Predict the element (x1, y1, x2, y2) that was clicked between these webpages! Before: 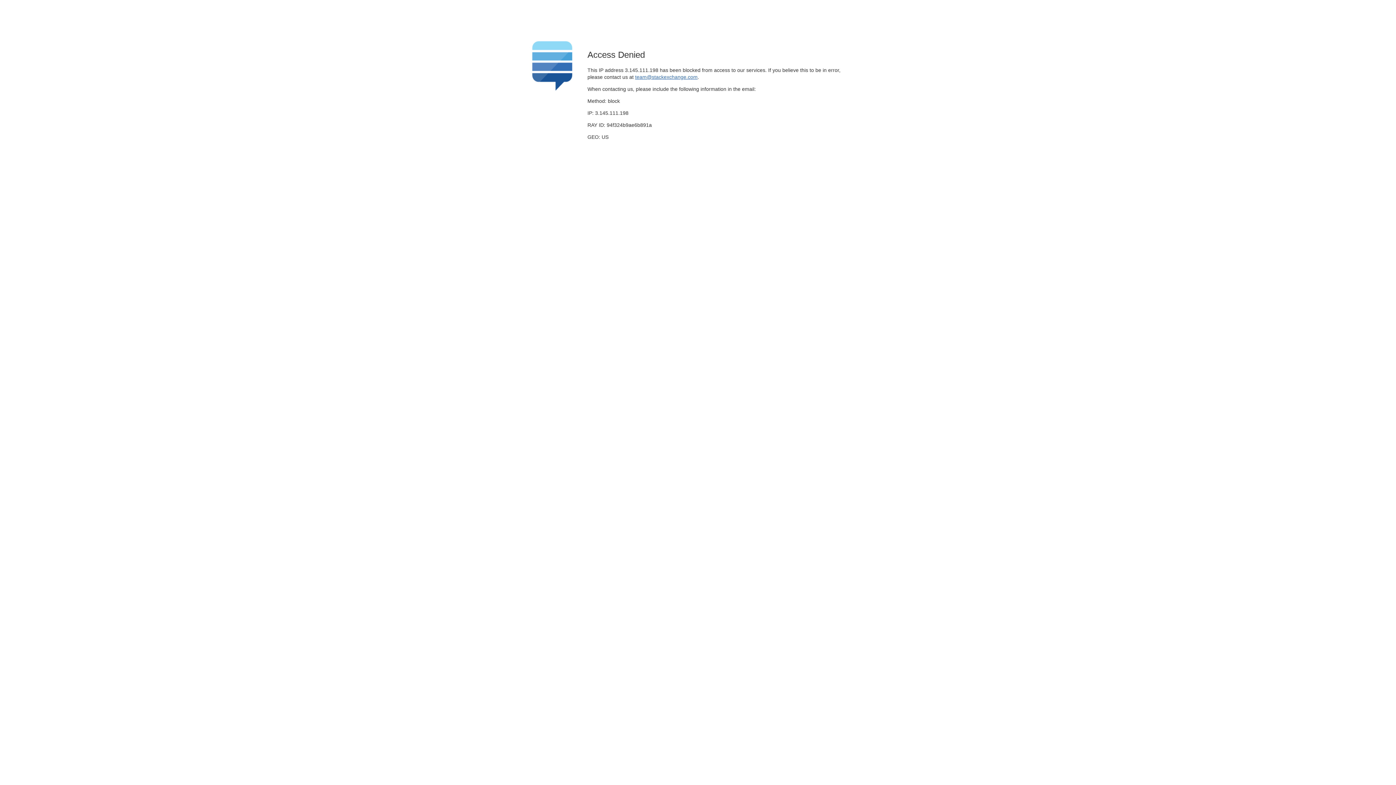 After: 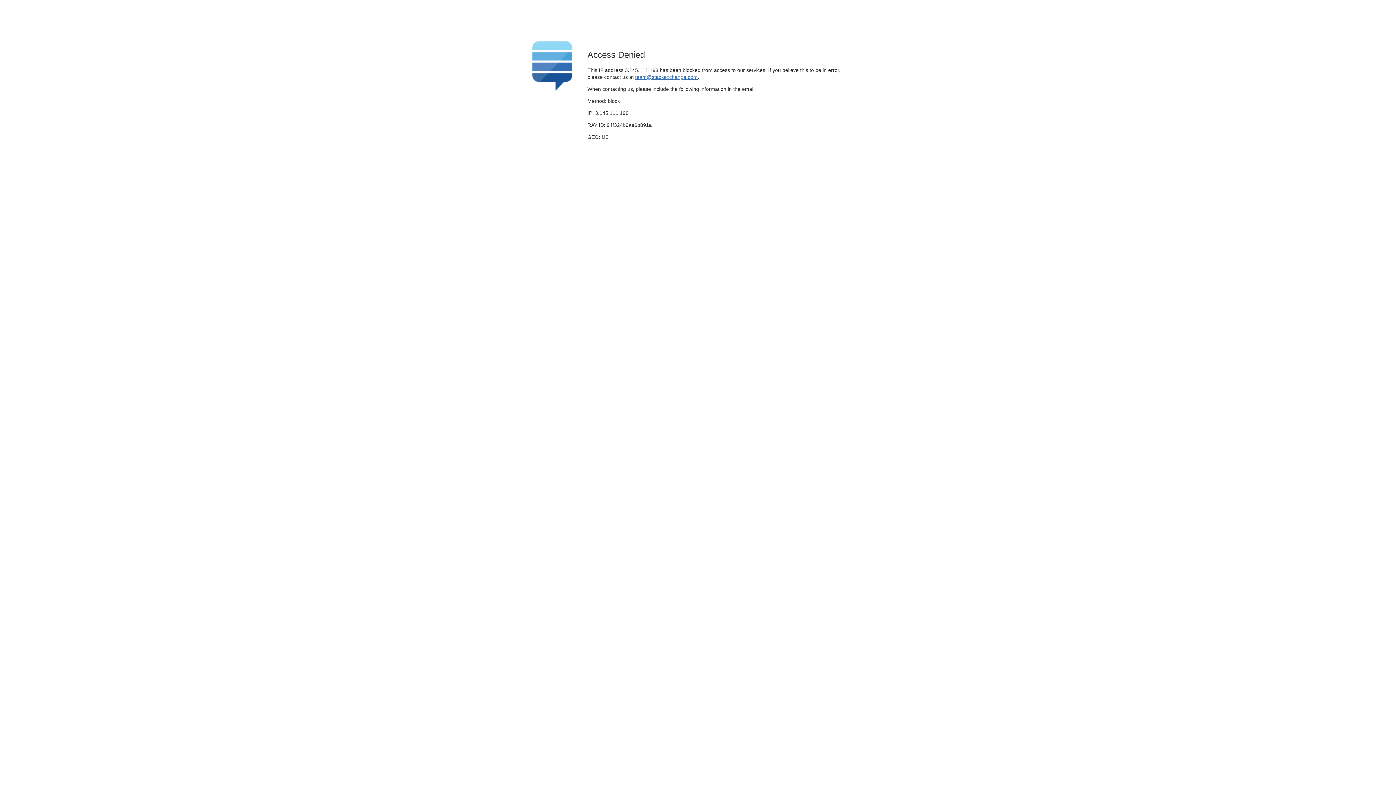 Action: label: team@stackexchange.com bbox: (635, 74, 697, 79)